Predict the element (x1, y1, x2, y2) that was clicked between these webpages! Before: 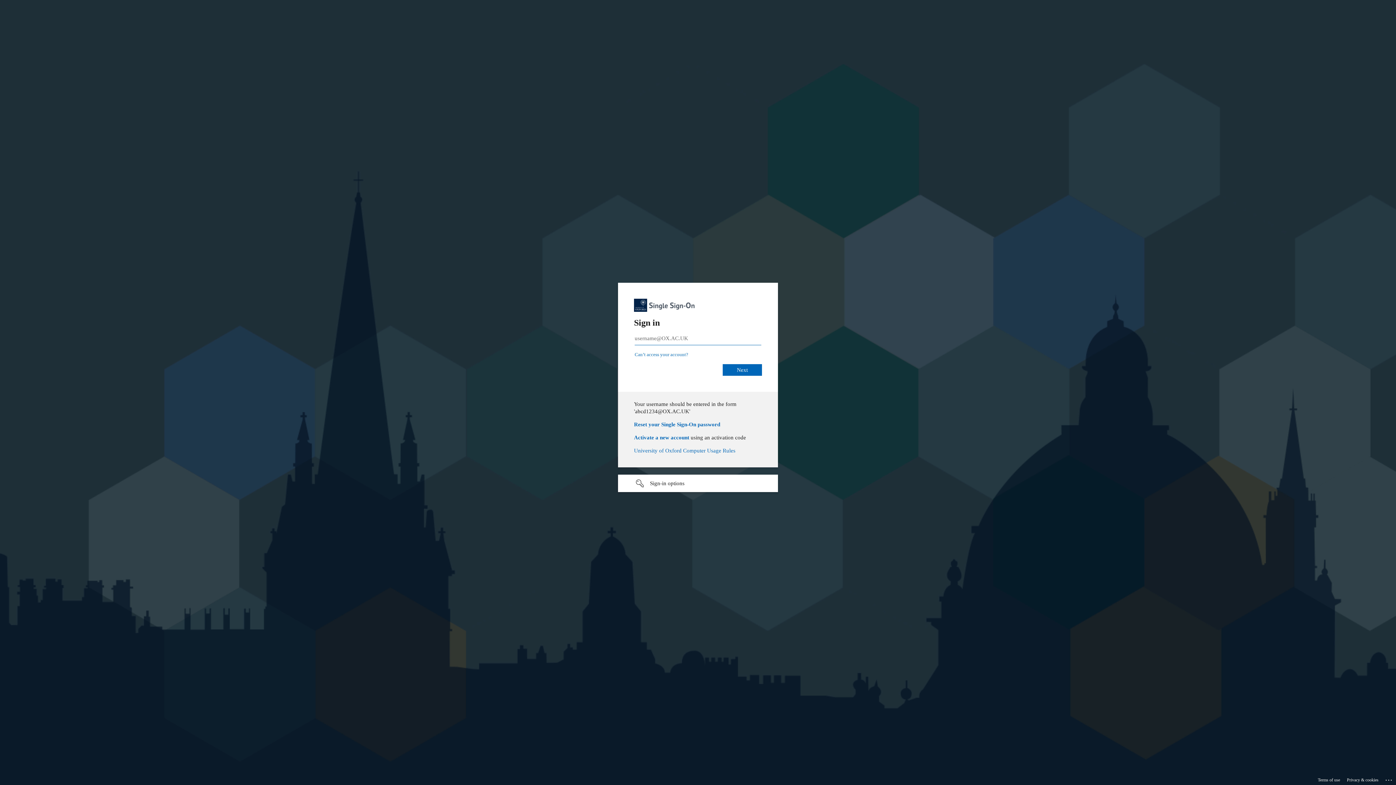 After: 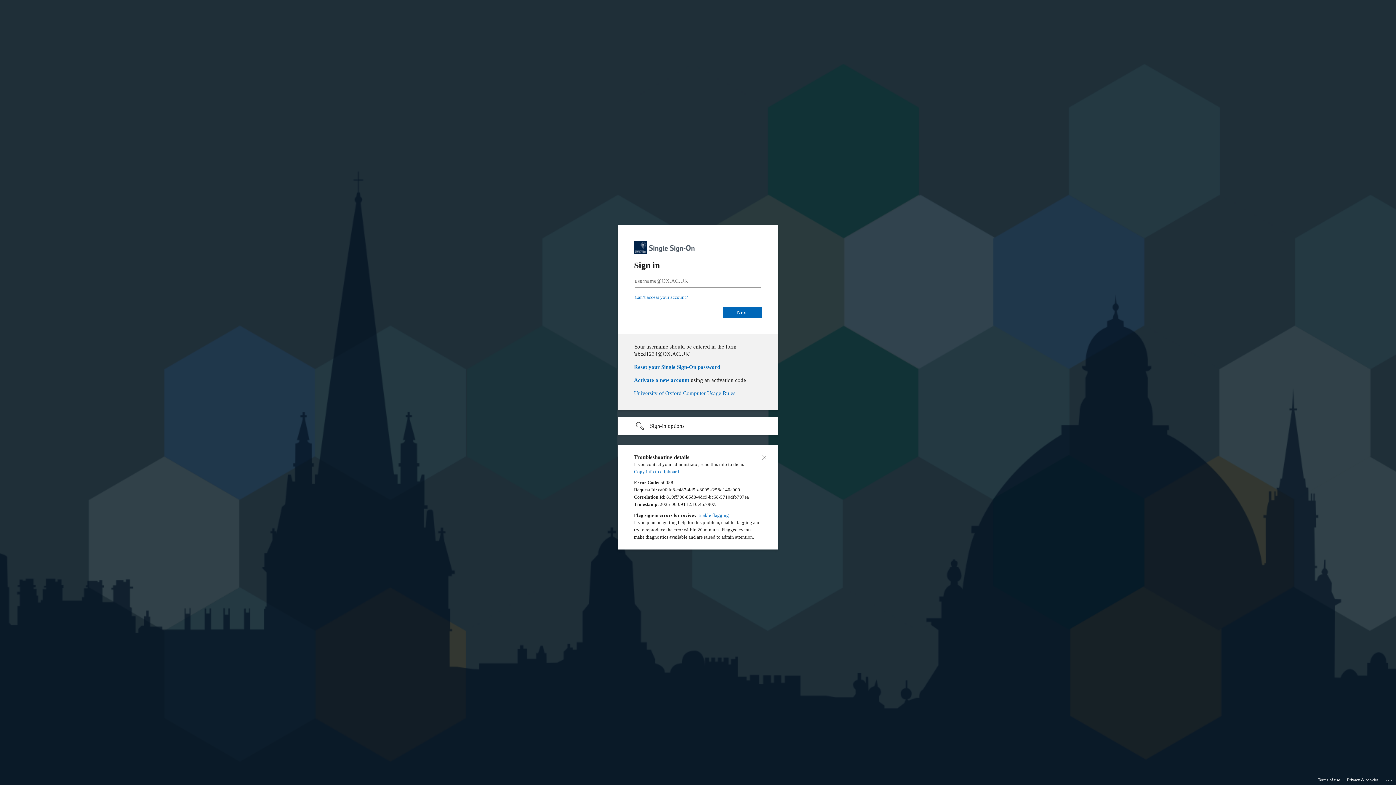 Action: label: Click here for troubleshooting information bbox: (1385, 775, 1393, 783)